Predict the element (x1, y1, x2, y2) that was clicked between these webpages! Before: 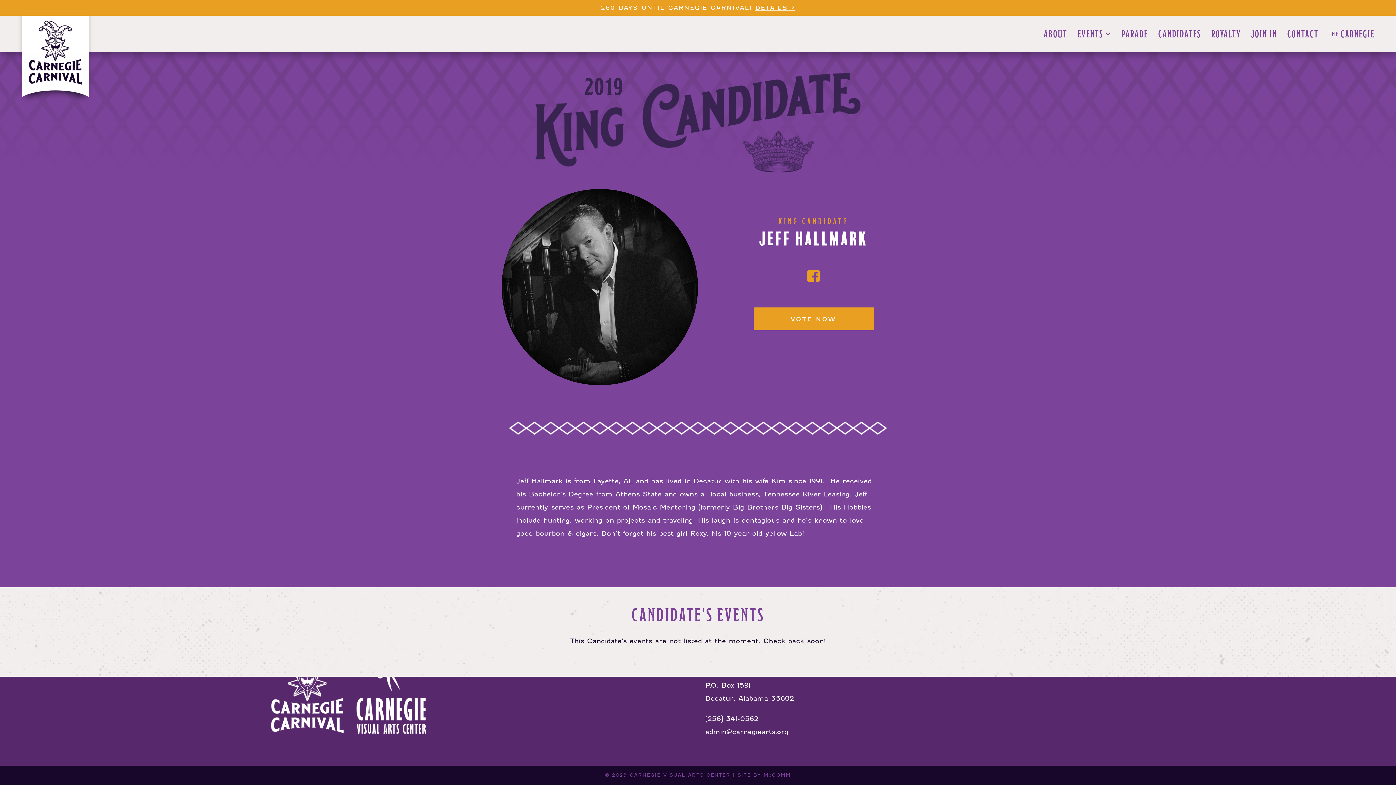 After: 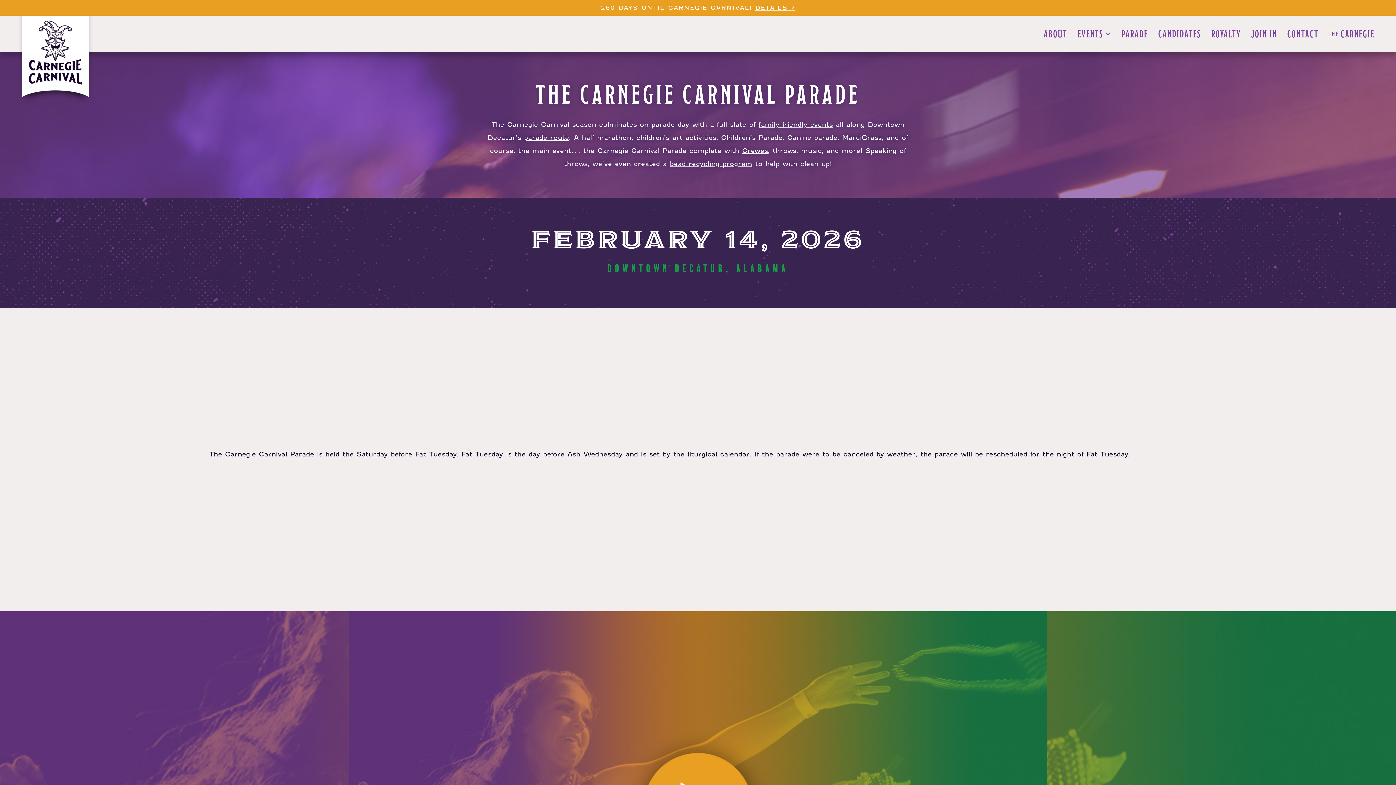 Action: bbox: (1116, 15, 1153, 52) label: PARADE